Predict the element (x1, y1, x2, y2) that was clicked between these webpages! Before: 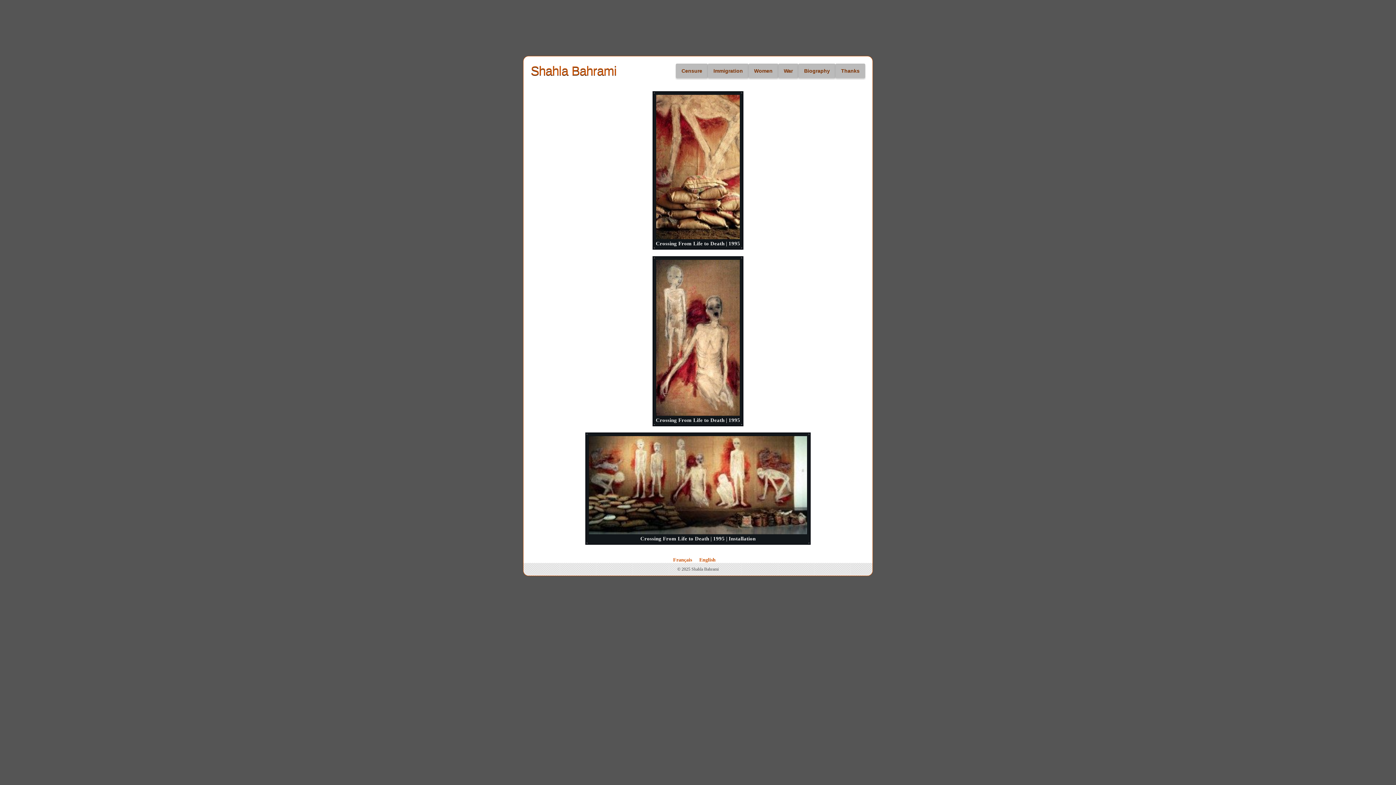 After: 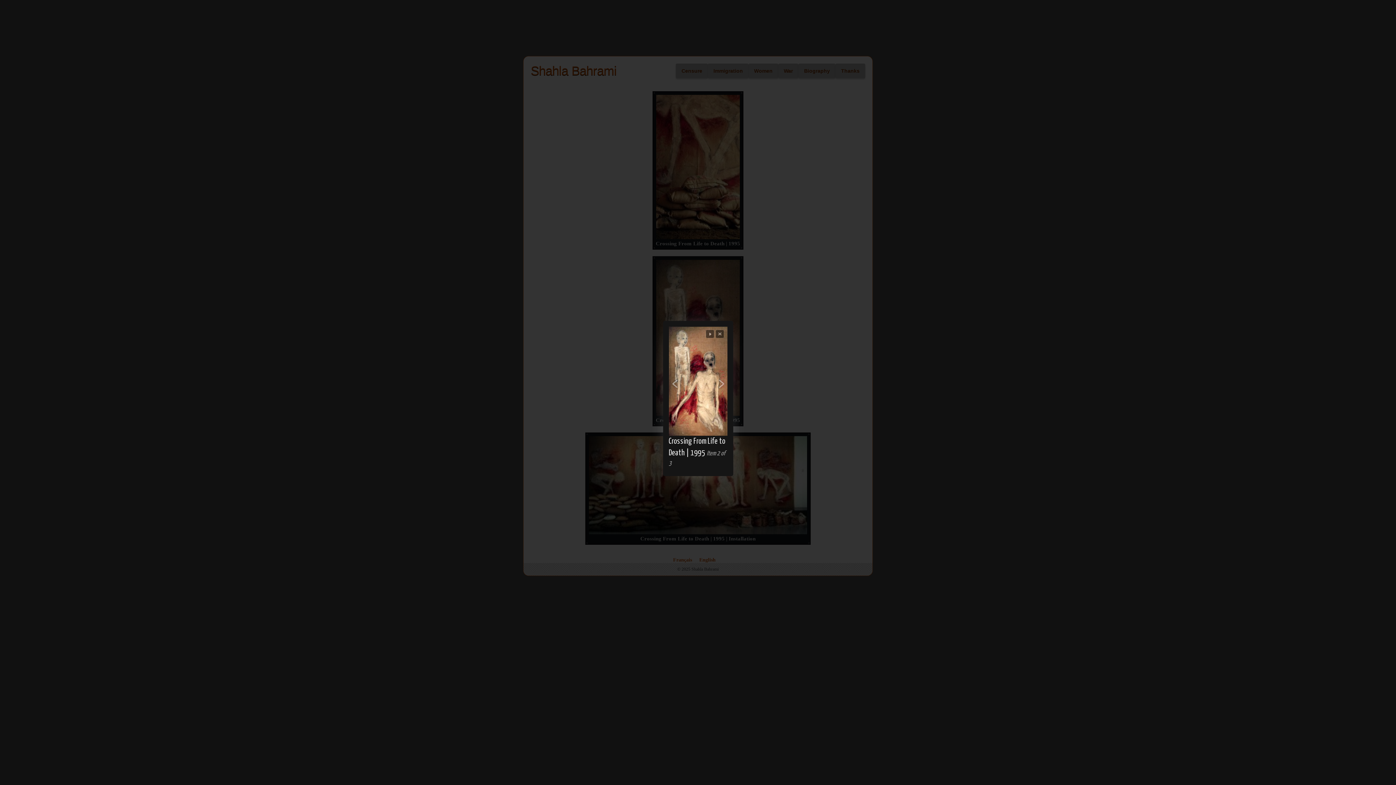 Action: bbox: (654, 410, 741, 416)